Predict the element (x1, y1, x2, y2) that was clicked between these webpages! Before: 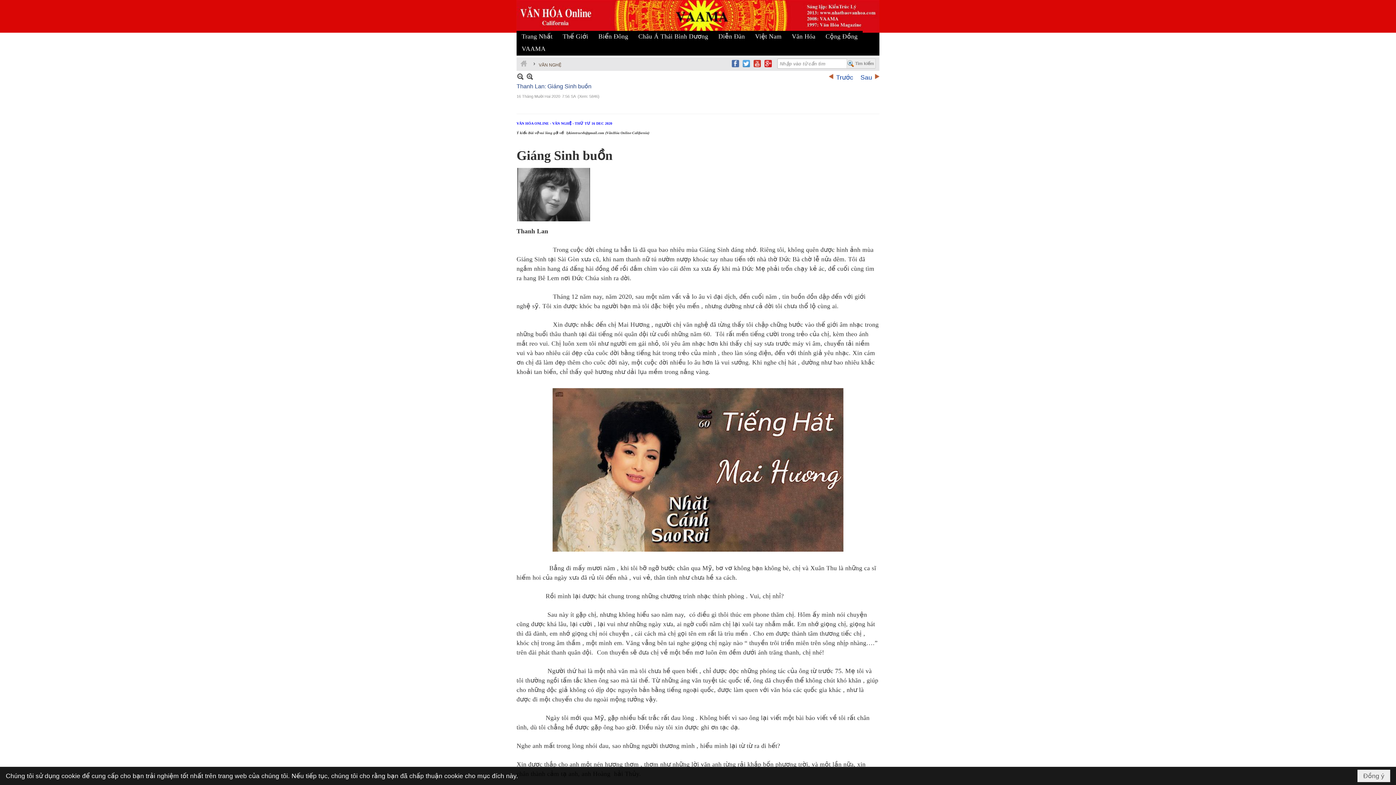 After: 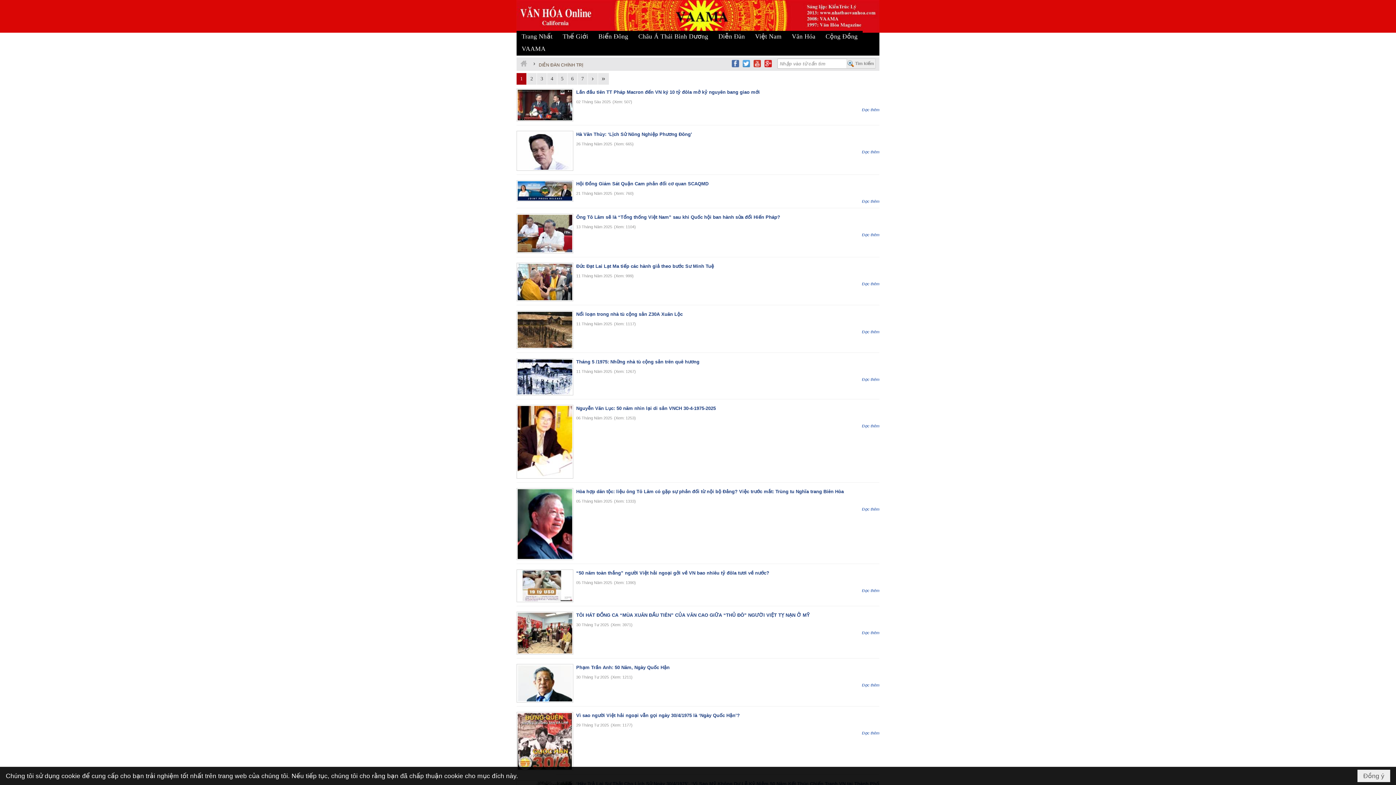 Action: bbox: (713, 30, 750, 43) label: Diễn Đàn